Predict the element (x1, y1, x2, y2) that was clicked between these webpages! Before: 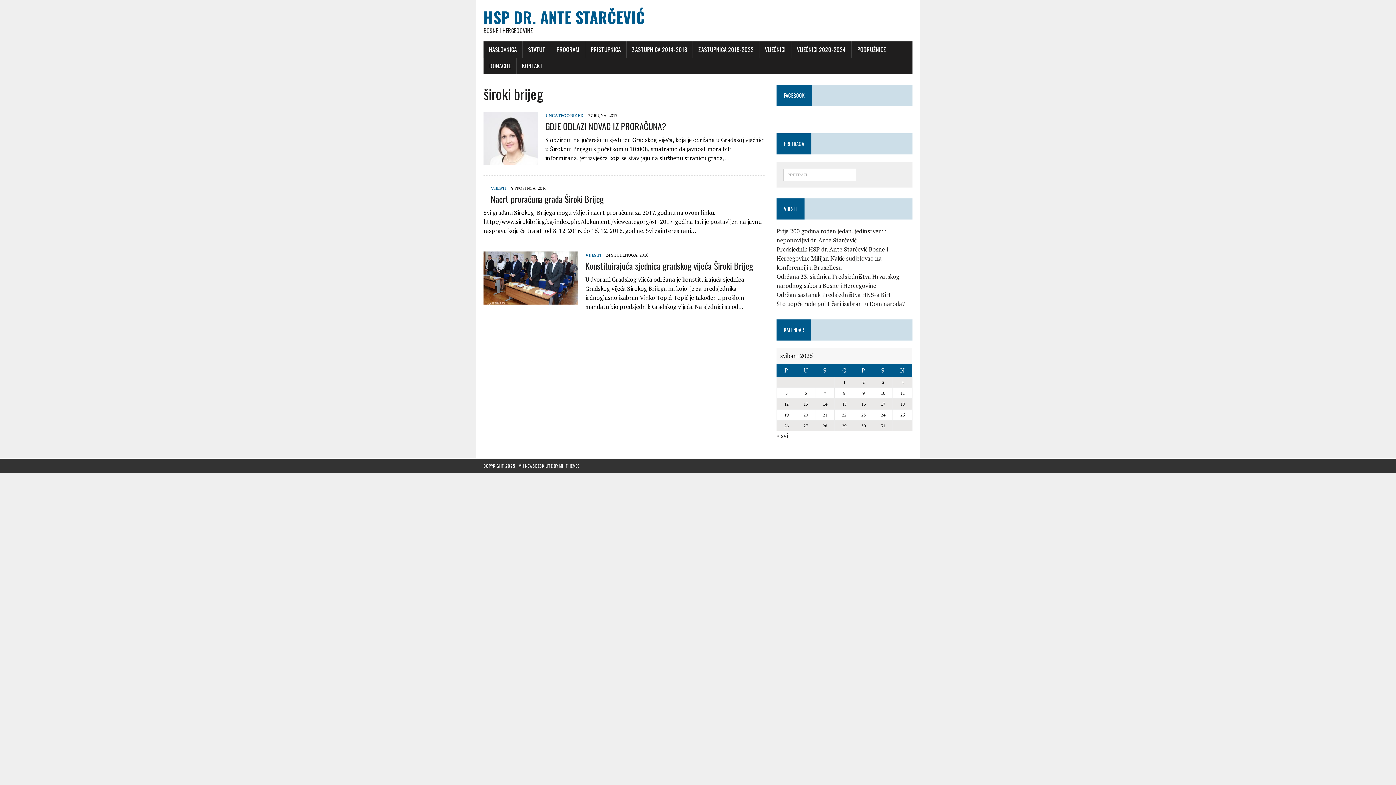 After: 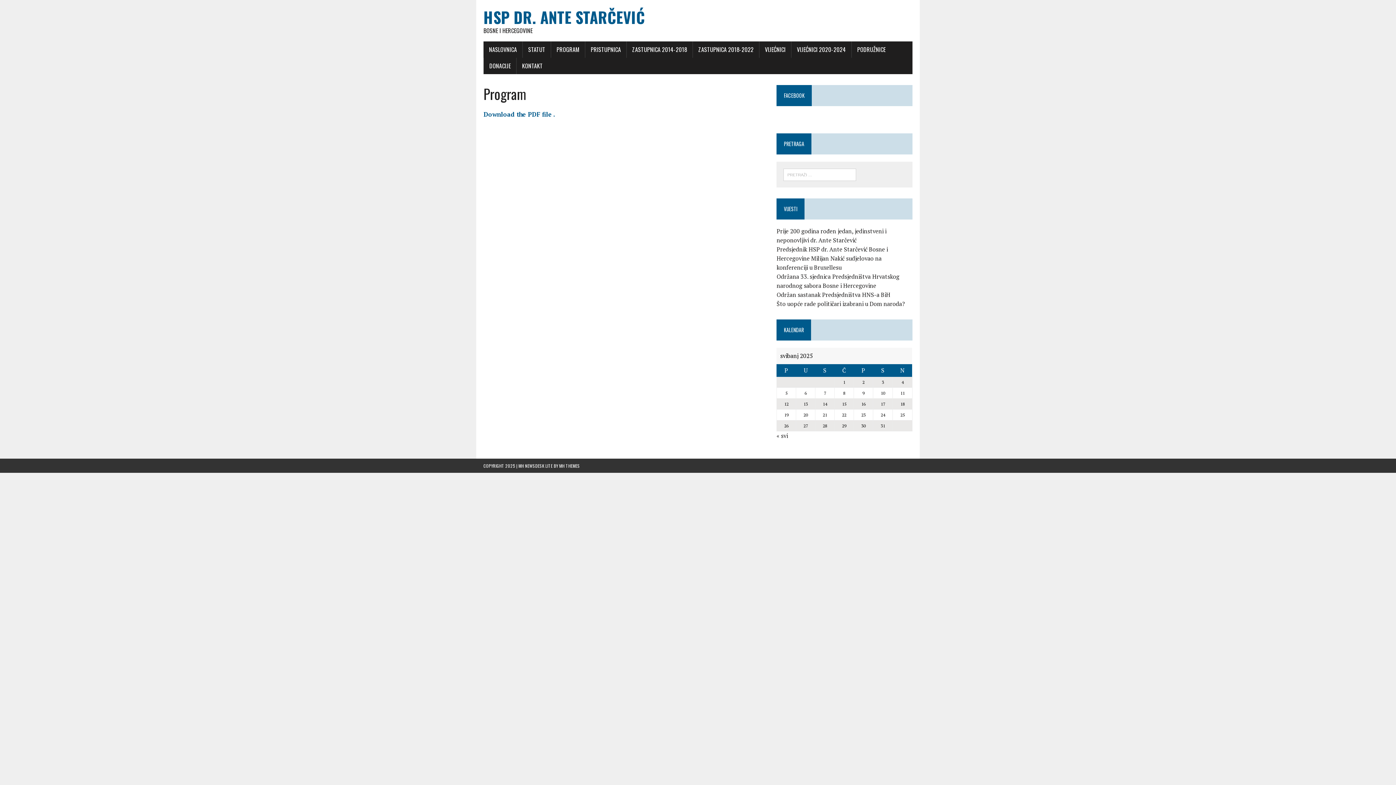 Action: bbox: (551, 41, 585, 57) label: PROGRAM